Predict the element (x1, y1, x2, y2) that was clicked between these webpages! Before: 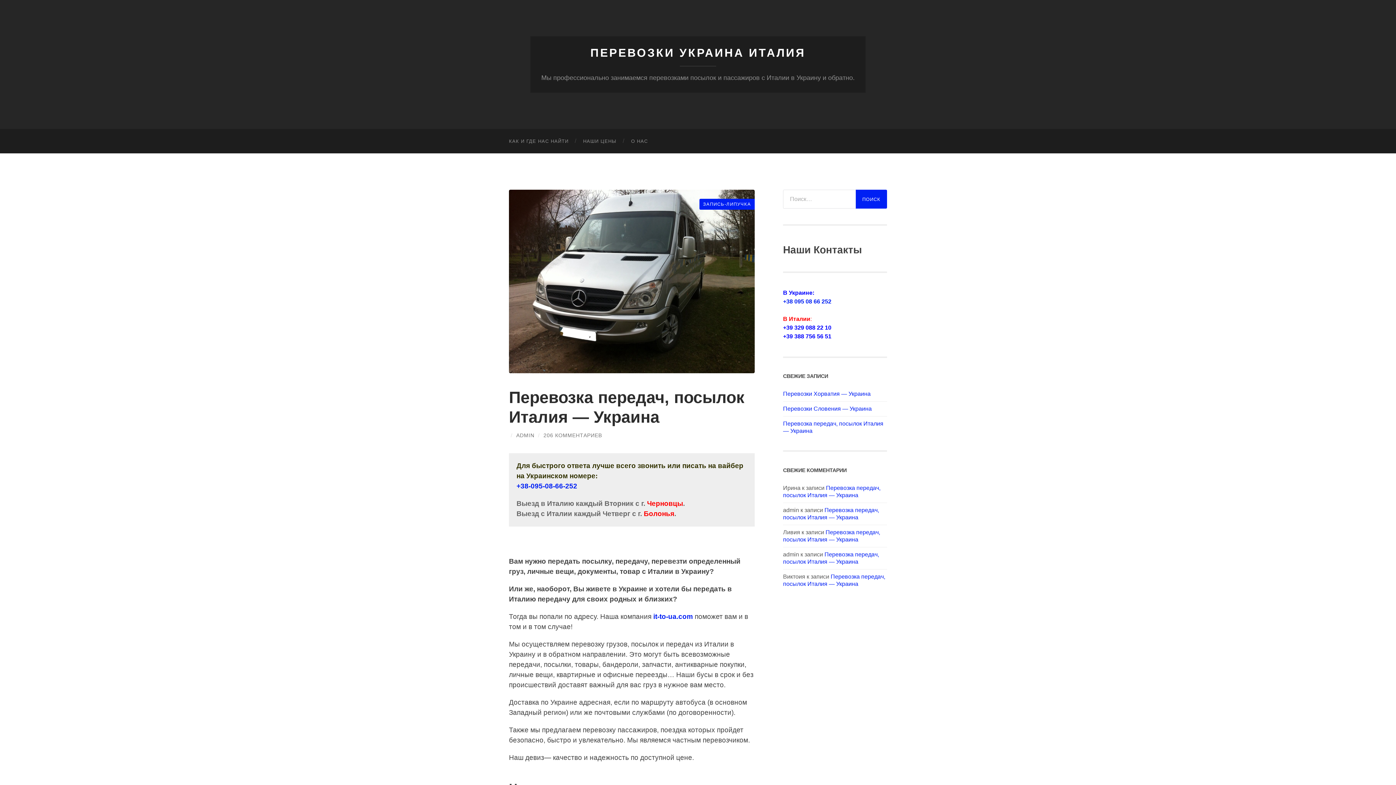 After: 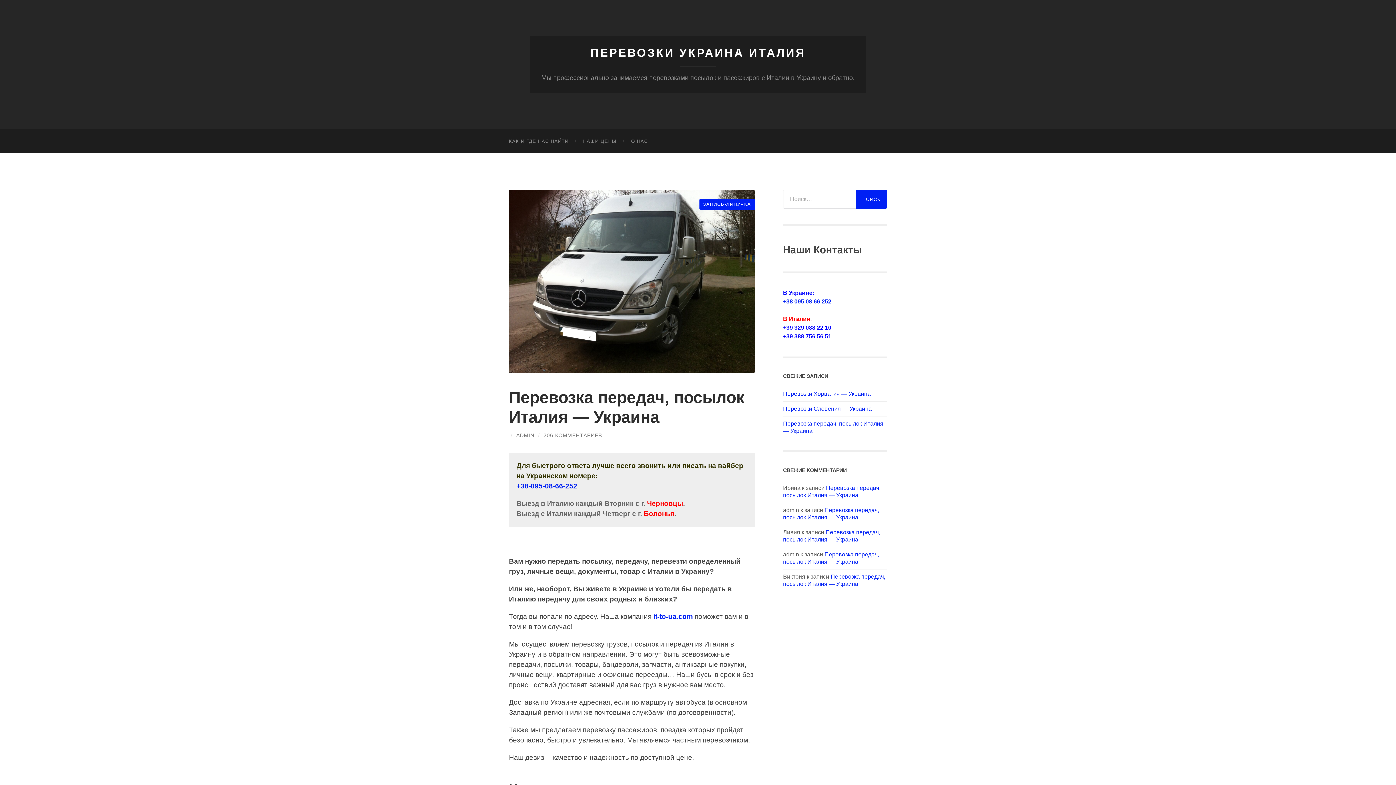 Action: bbox: (516, 432, 534, 438) label: ADMIN